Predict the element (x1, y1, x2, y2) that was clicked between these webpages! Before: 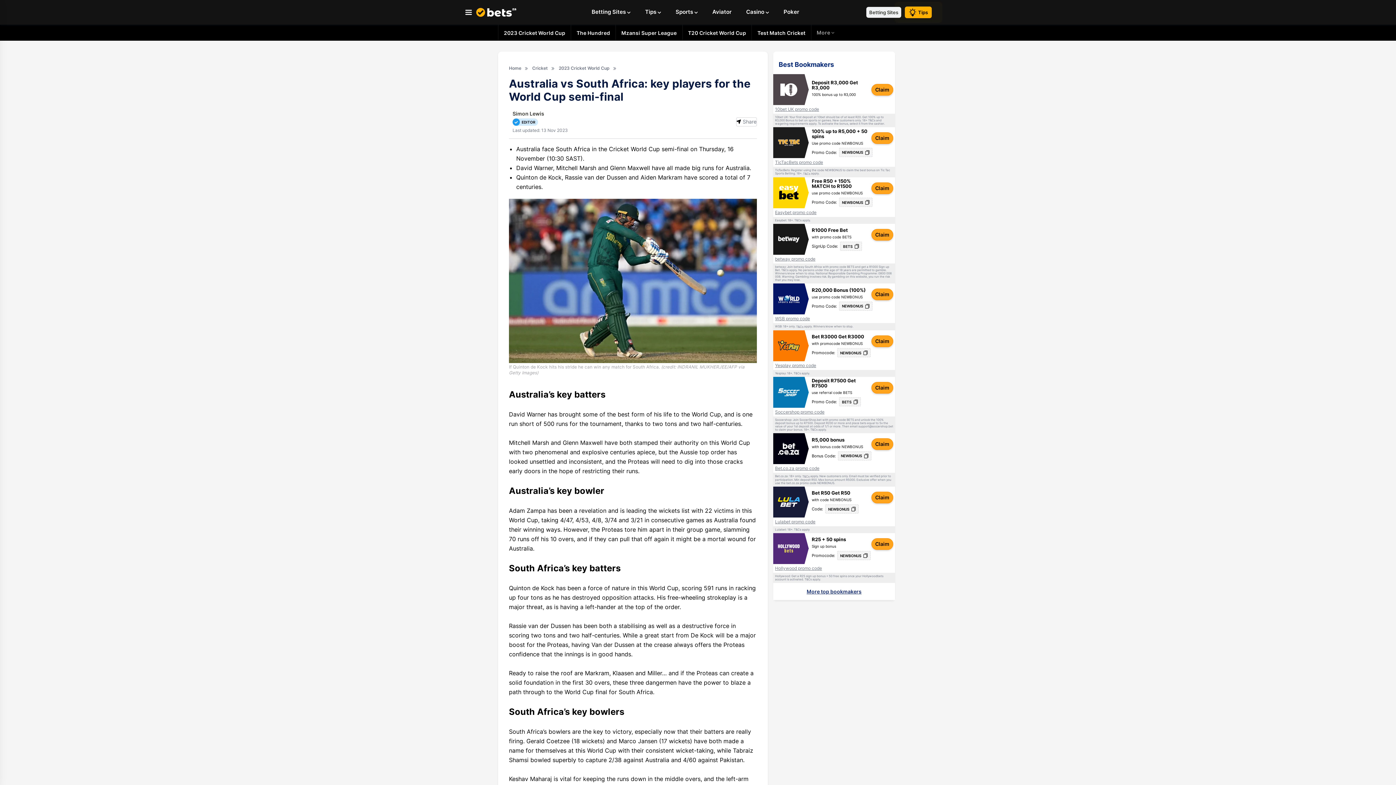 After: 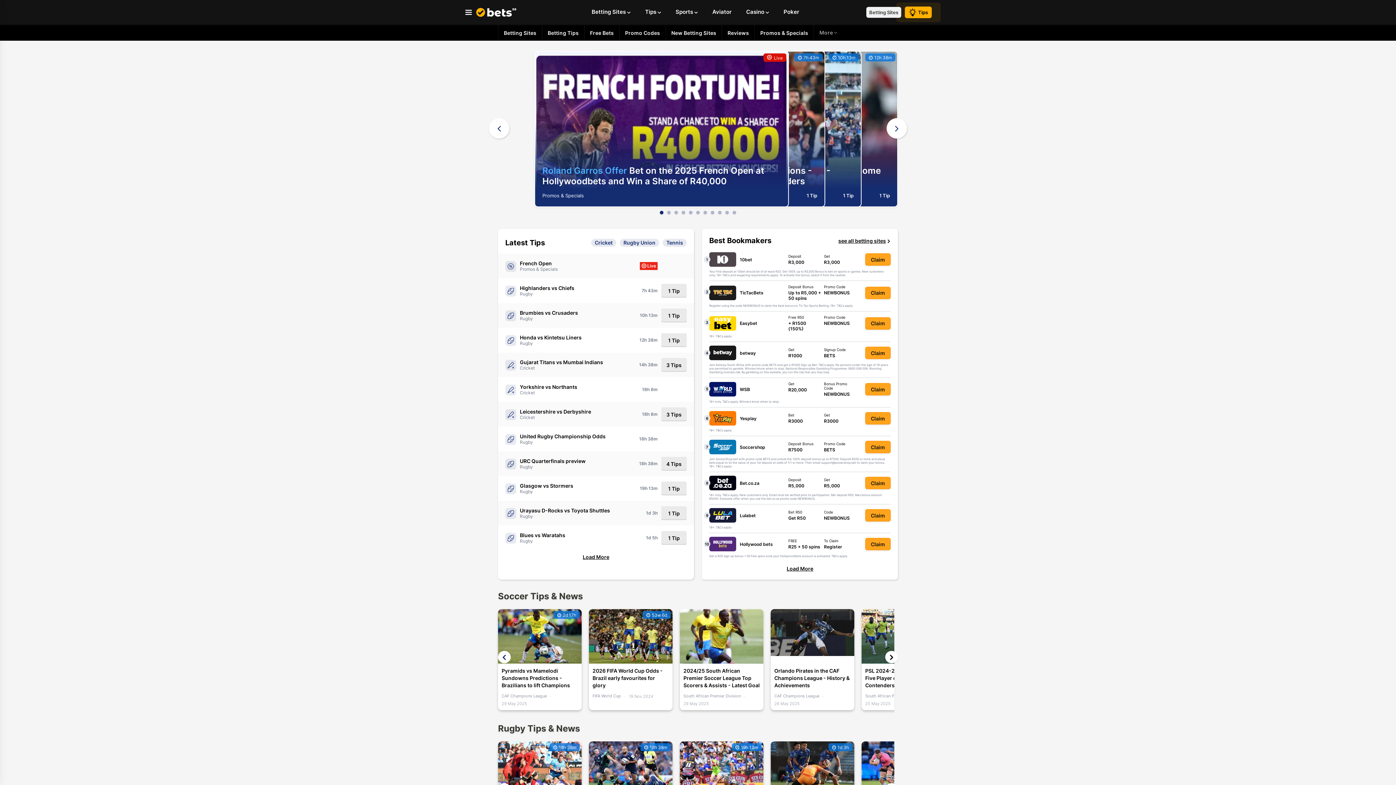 Action: bbox: (472, 6, 516, 18)